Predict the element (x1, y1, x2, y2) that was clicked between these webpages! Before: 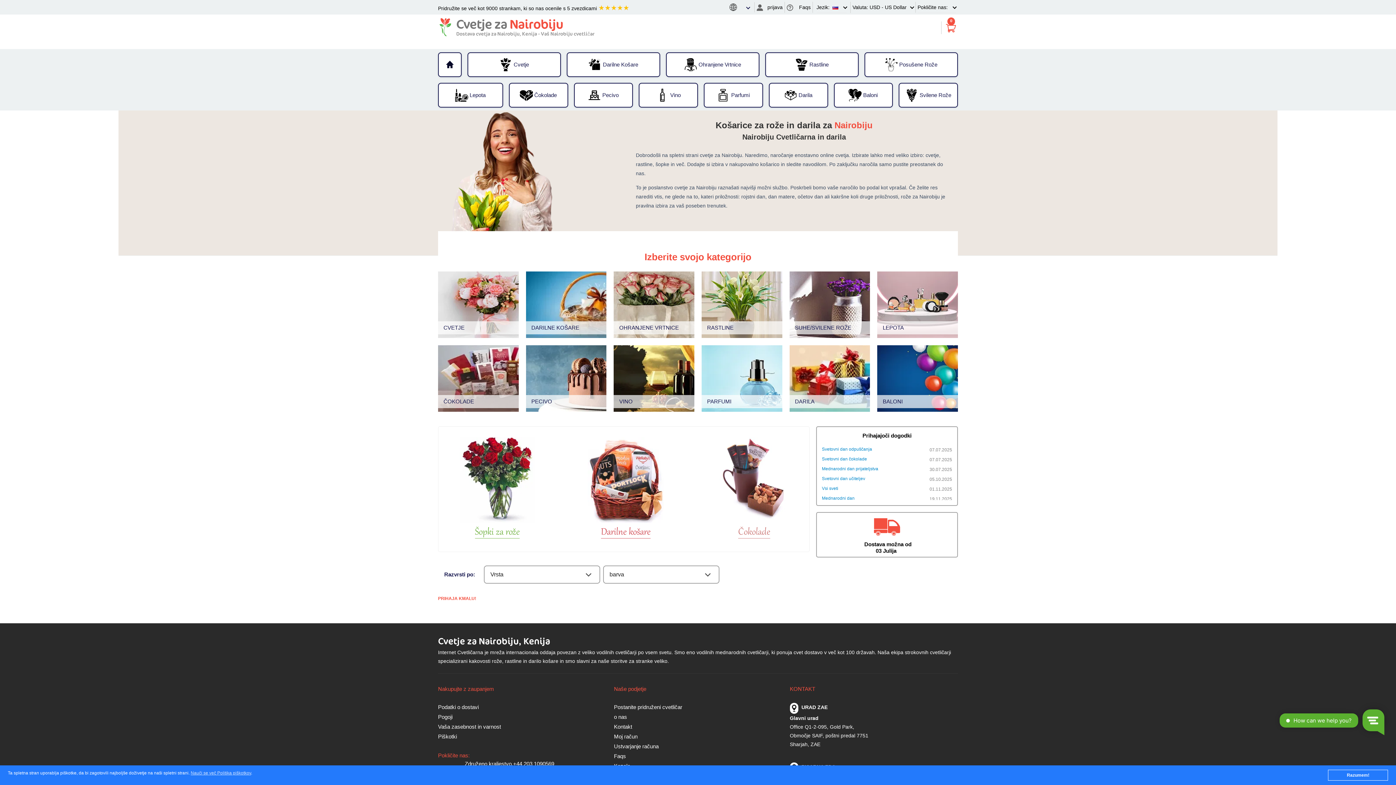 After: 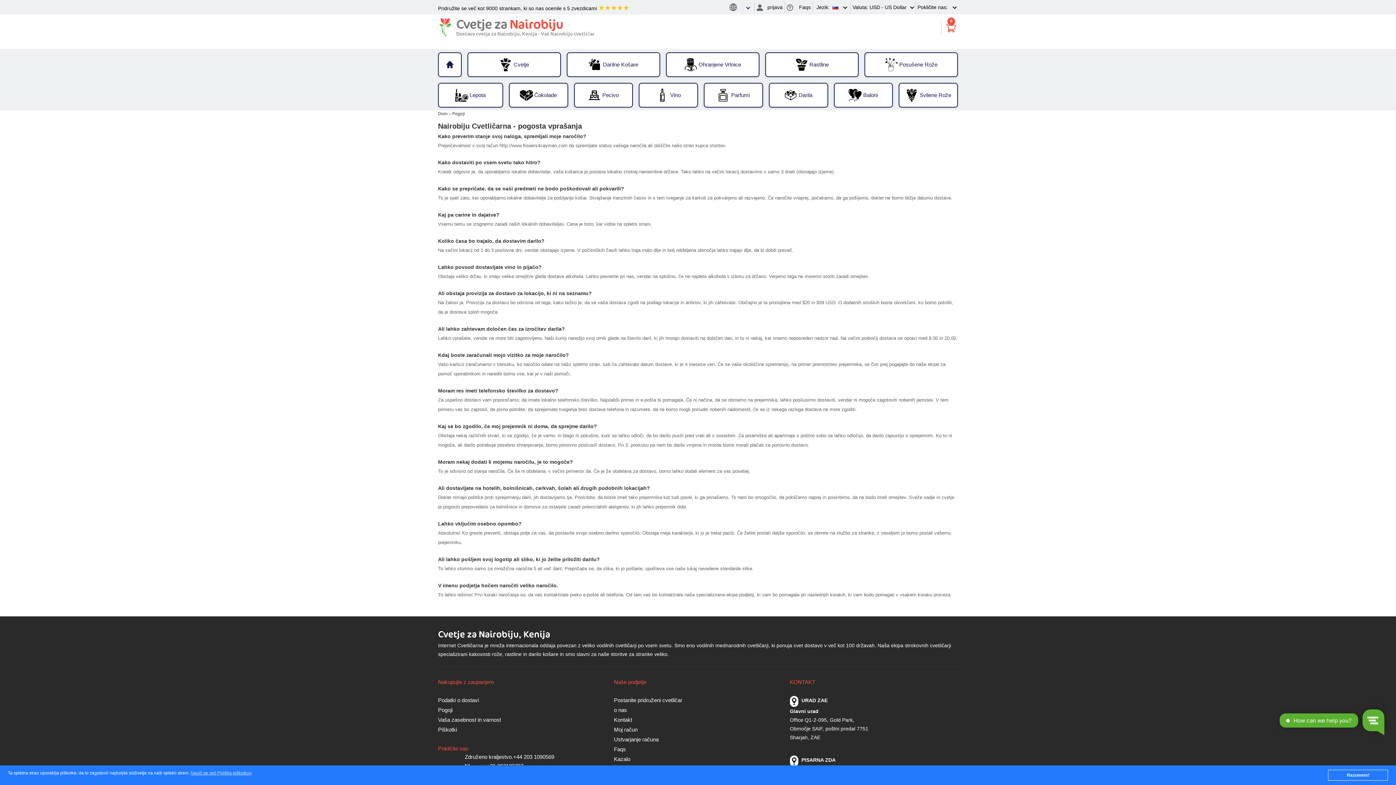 Action: bbox: (830, 4, 854, 10) label:     Faqs